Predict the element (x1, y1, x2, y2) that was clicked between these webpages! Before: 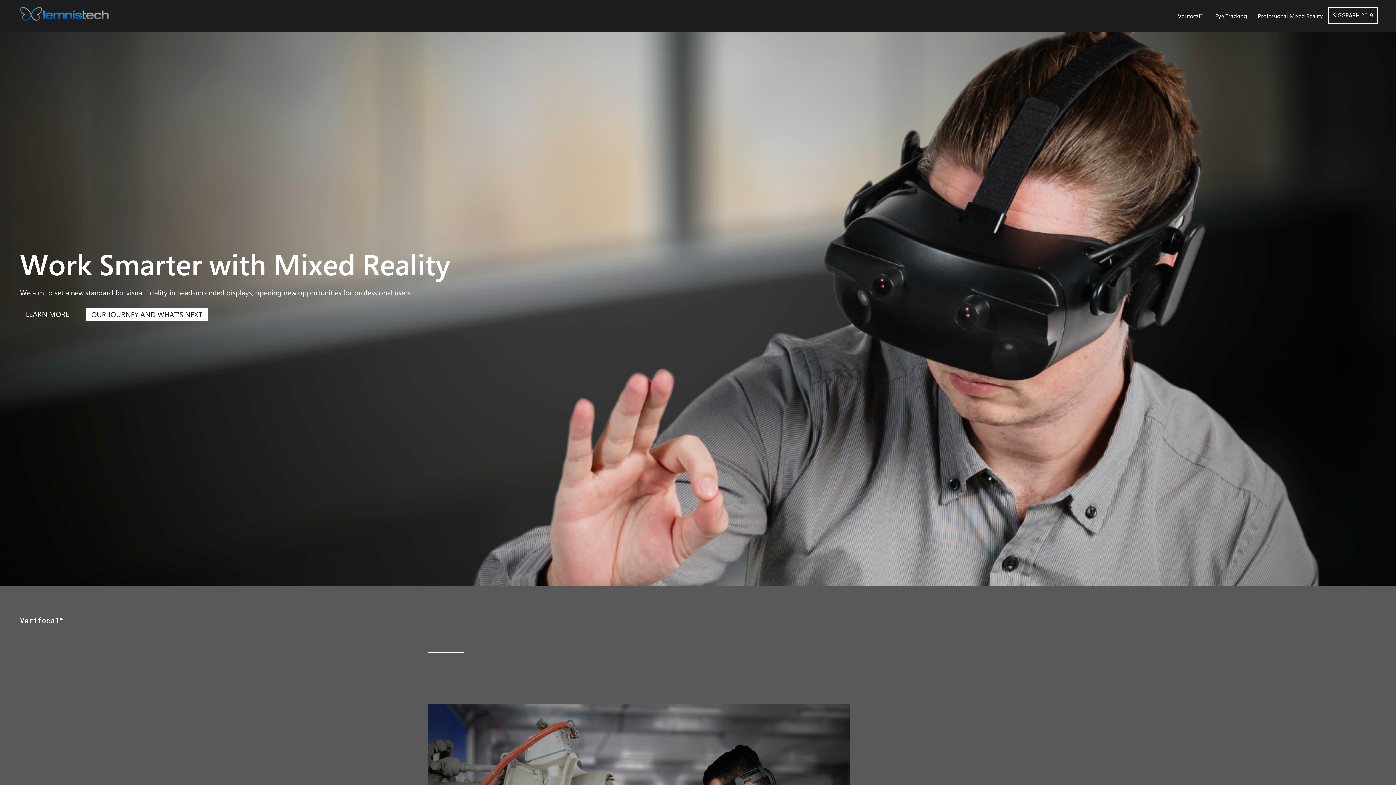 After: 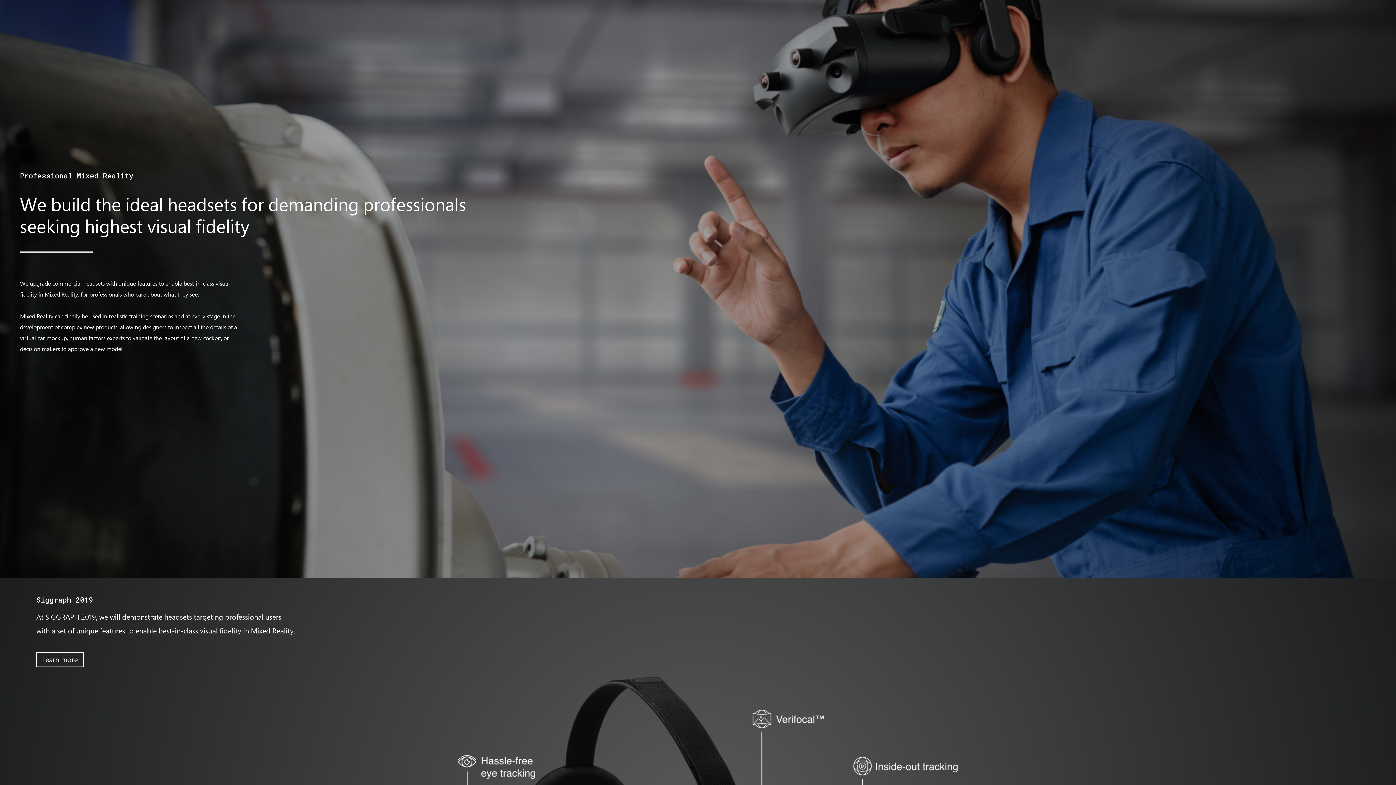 Action: label: LEARN MORE bbox: (20, 307, 74, 321)